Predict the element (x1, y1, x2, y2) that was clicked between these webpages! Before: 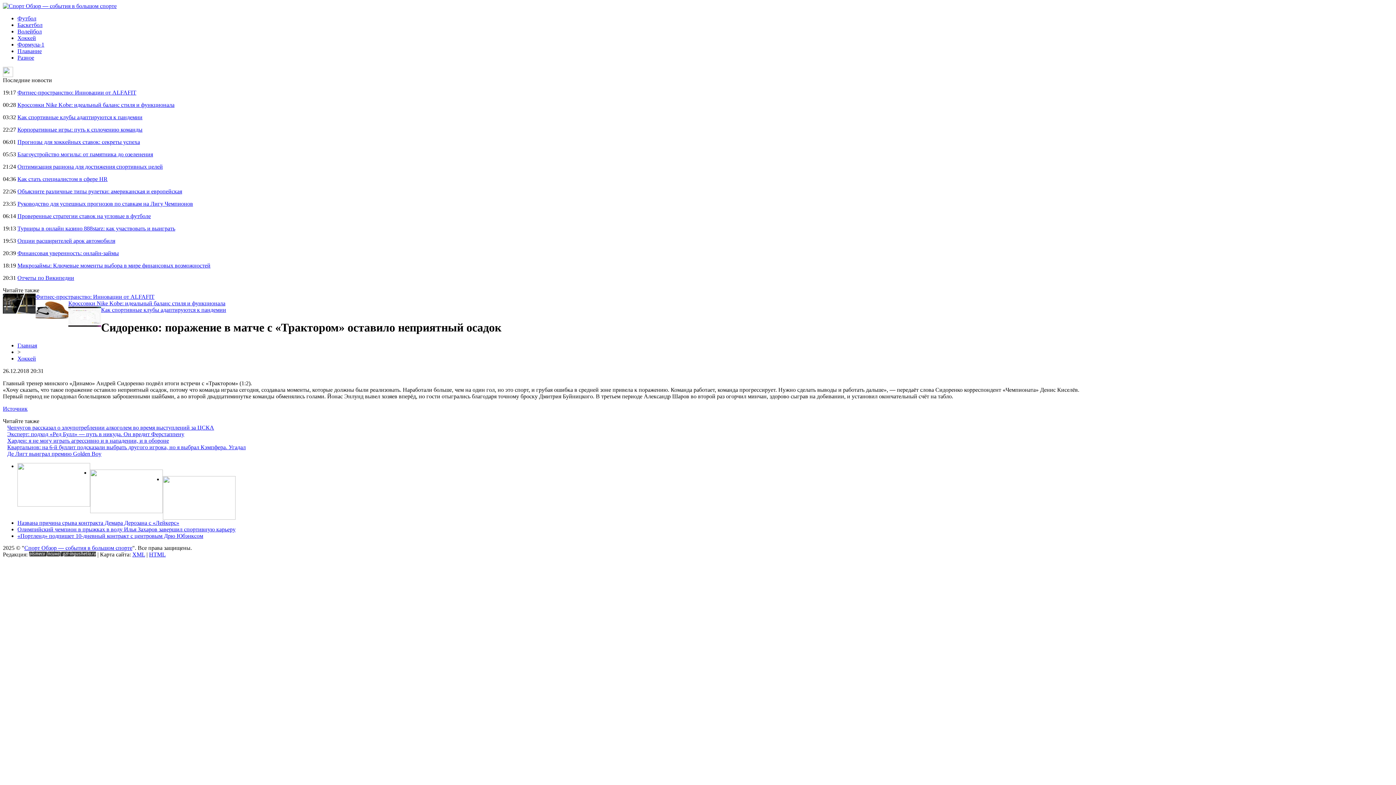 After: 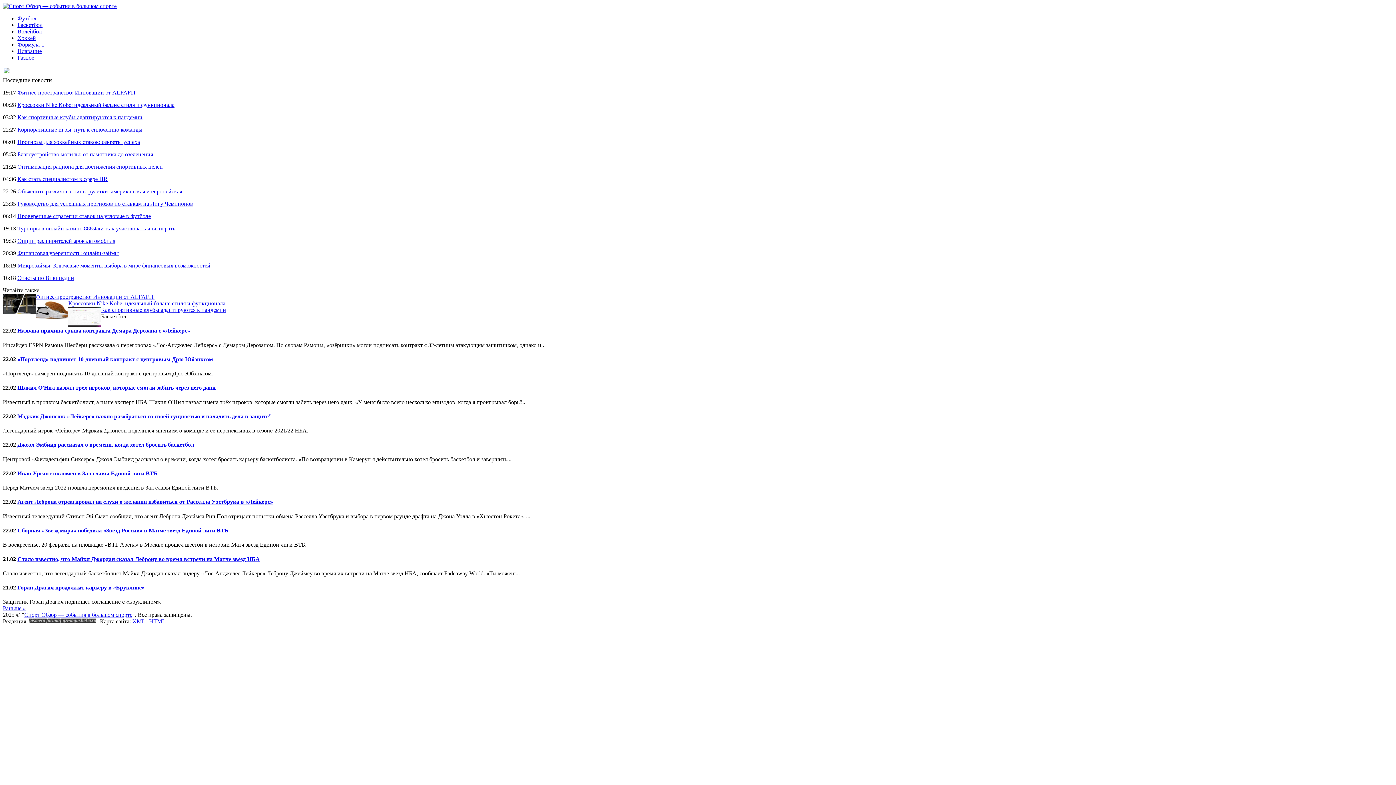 Action: bbox: (17, 21, 42, 28) label: Баскетбол